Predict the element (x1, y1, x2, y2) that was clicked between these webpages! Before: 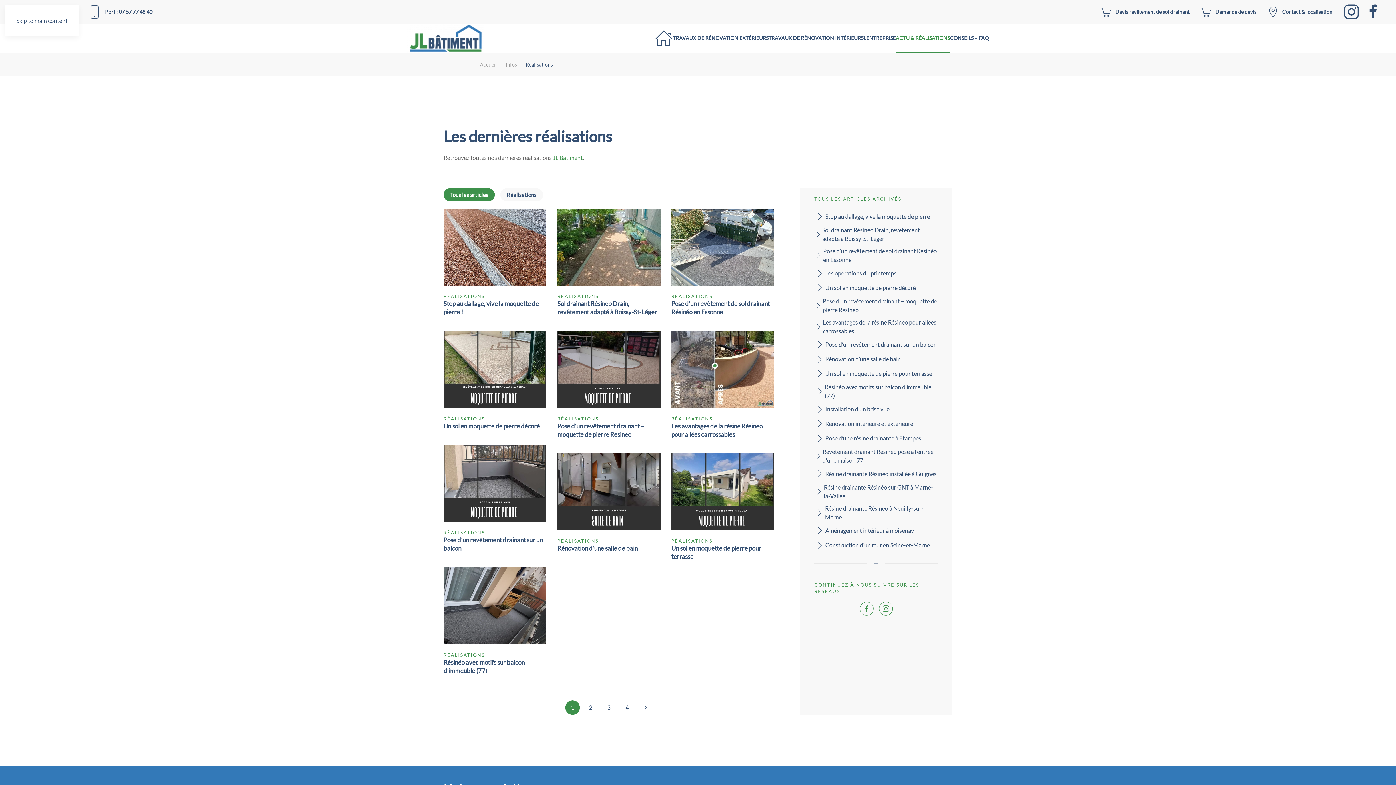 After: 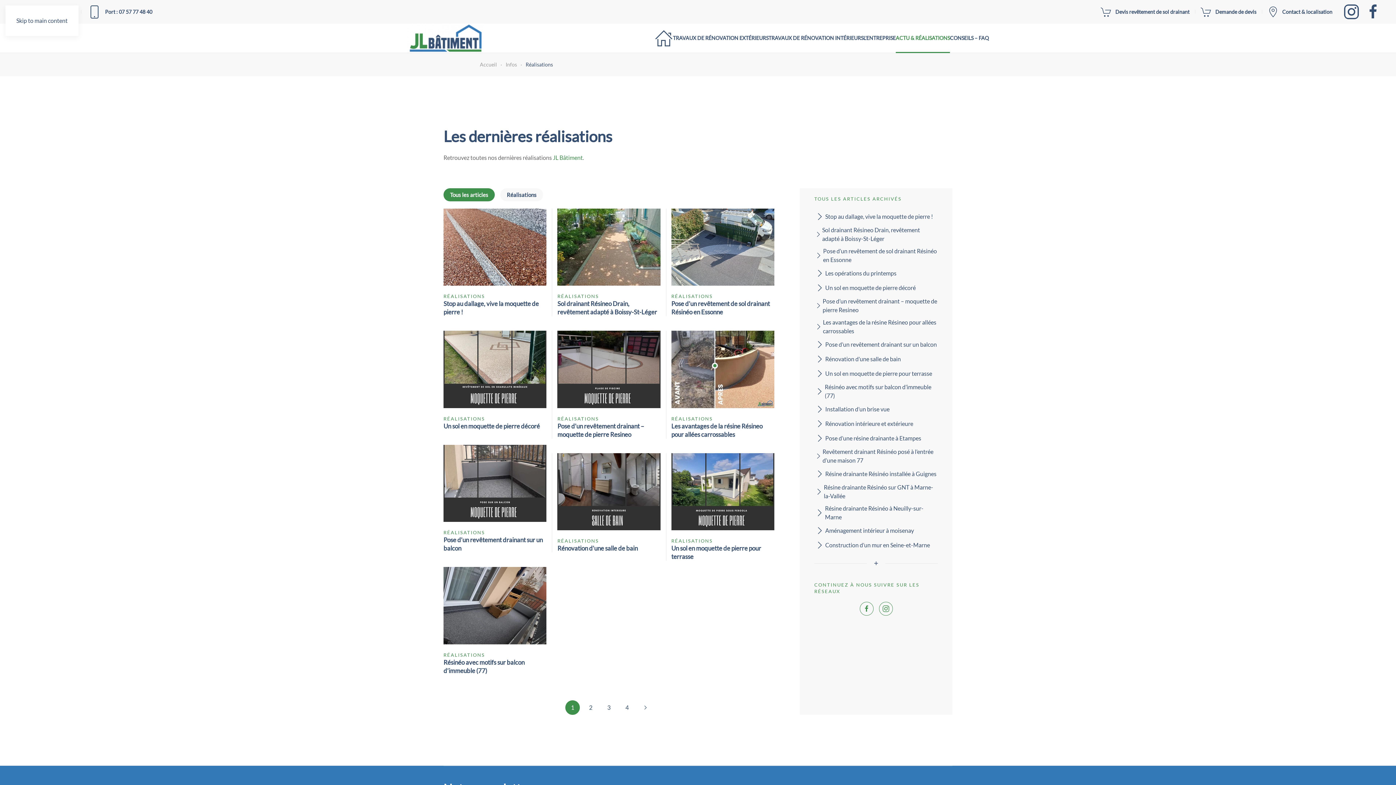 Action: bbox: (443, 188, 494, 201) label: Tous les articles